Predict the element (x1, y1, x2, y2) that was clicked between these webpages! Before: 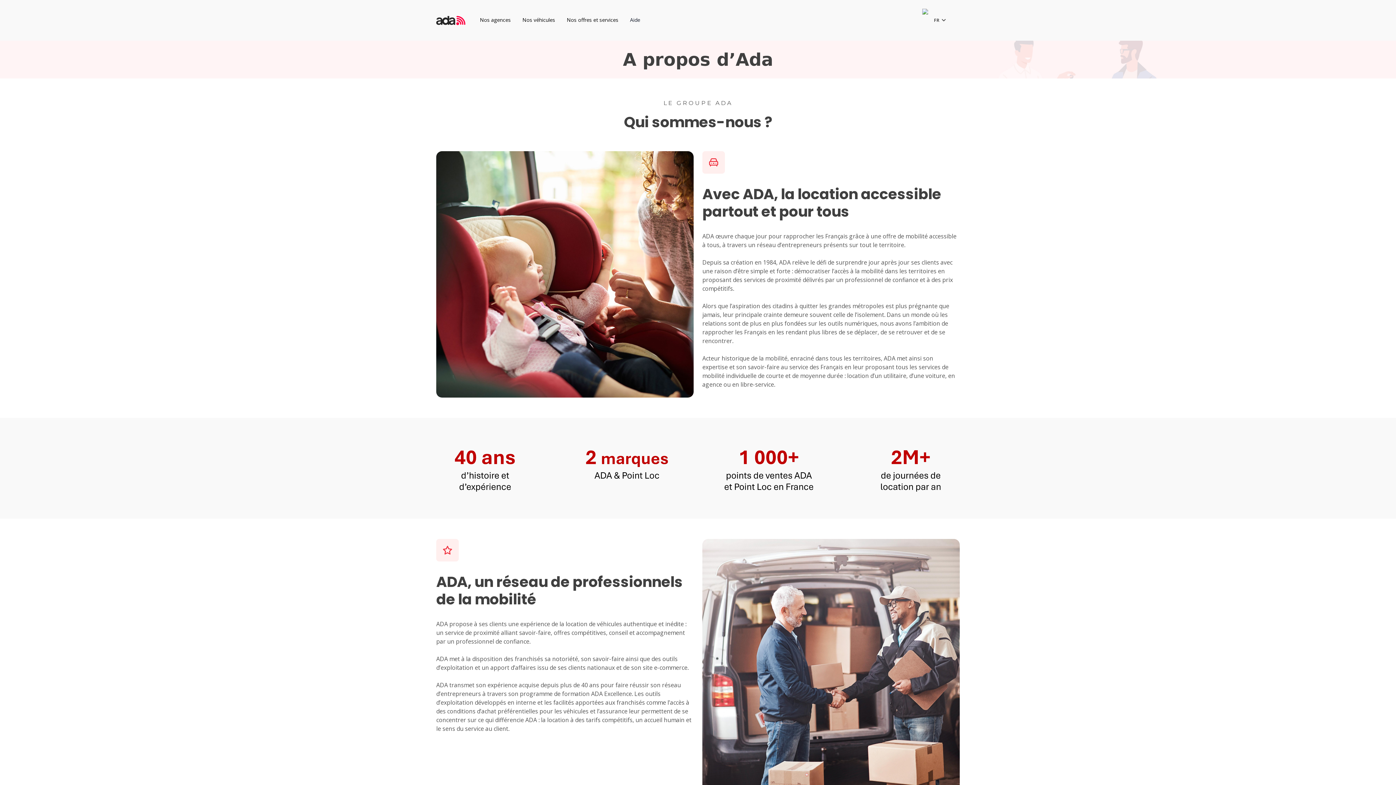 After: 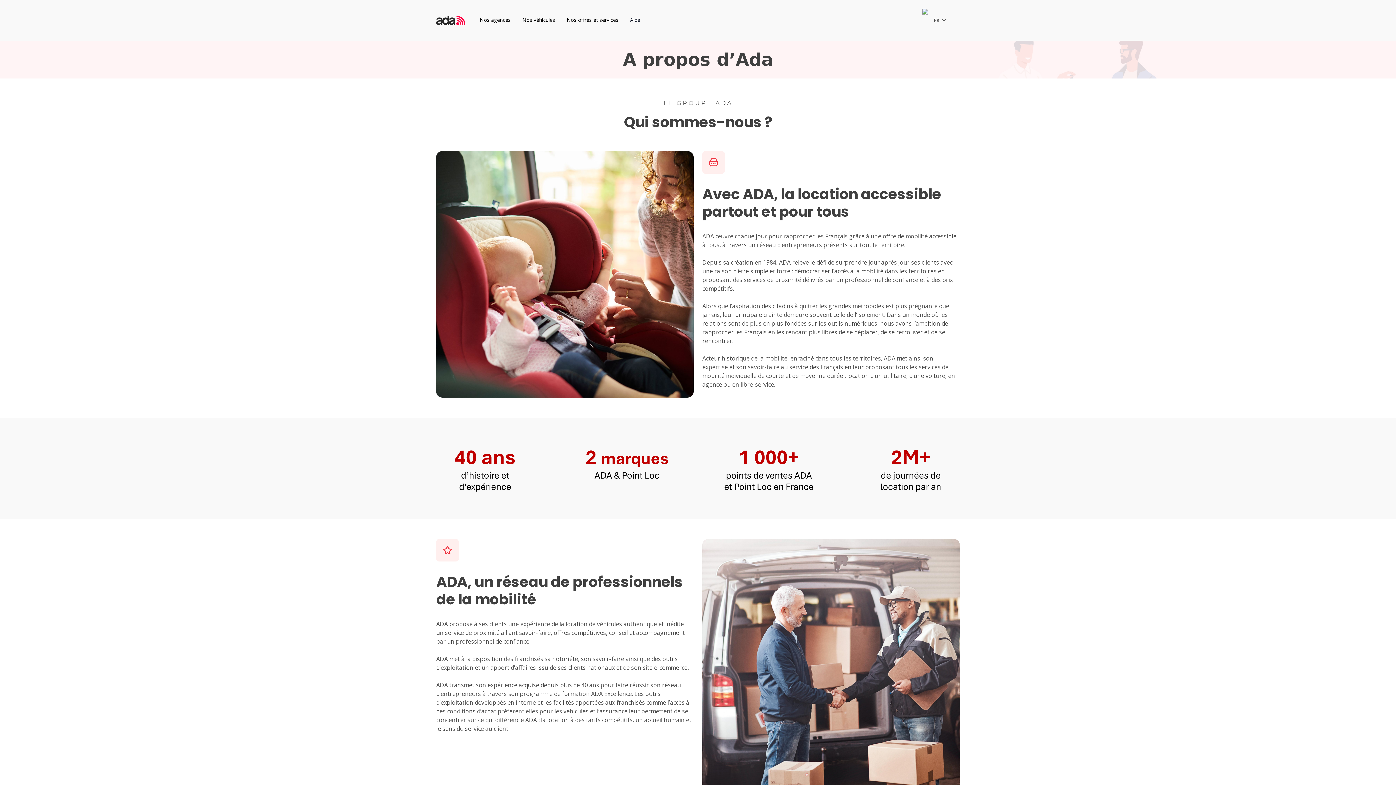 Action: label: Nos agences bbox: (480, 15, 510, 24)